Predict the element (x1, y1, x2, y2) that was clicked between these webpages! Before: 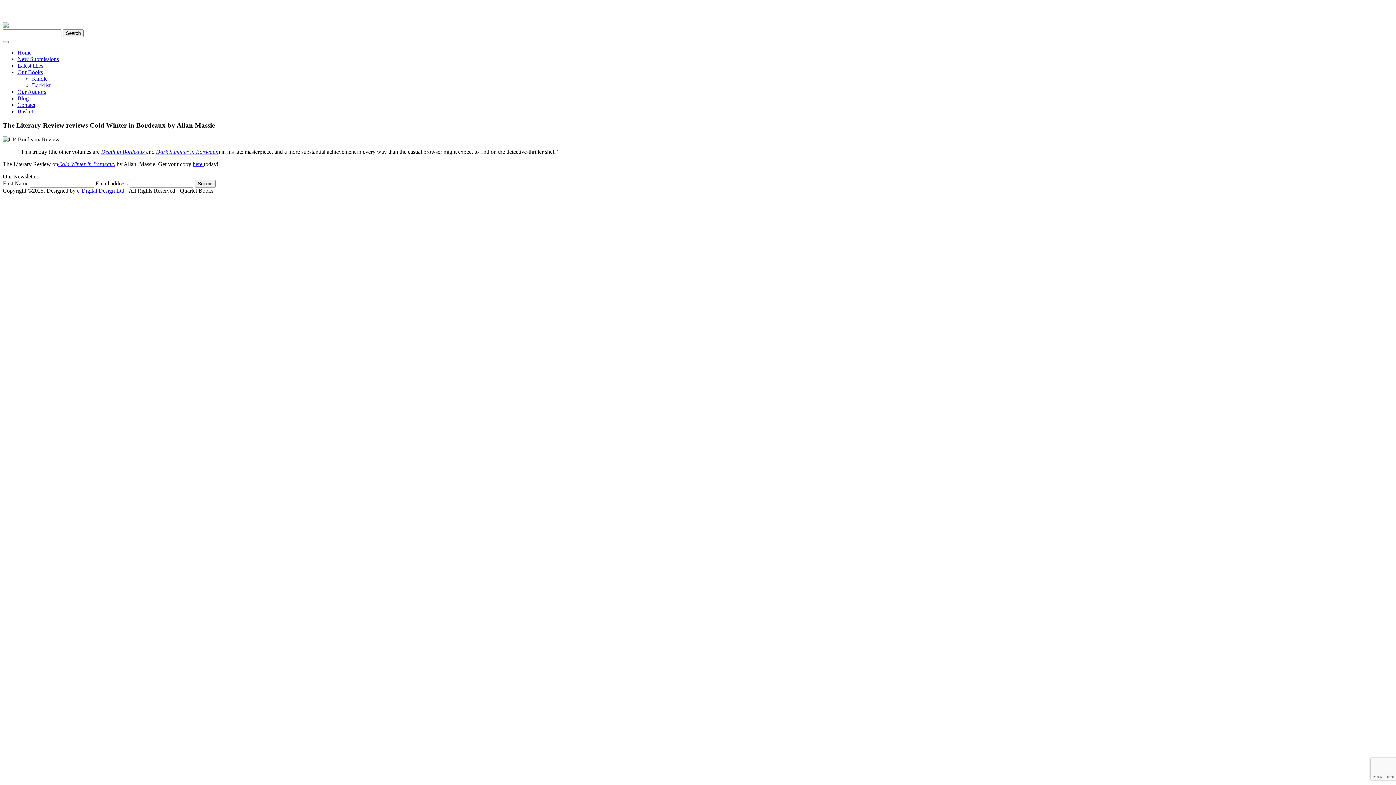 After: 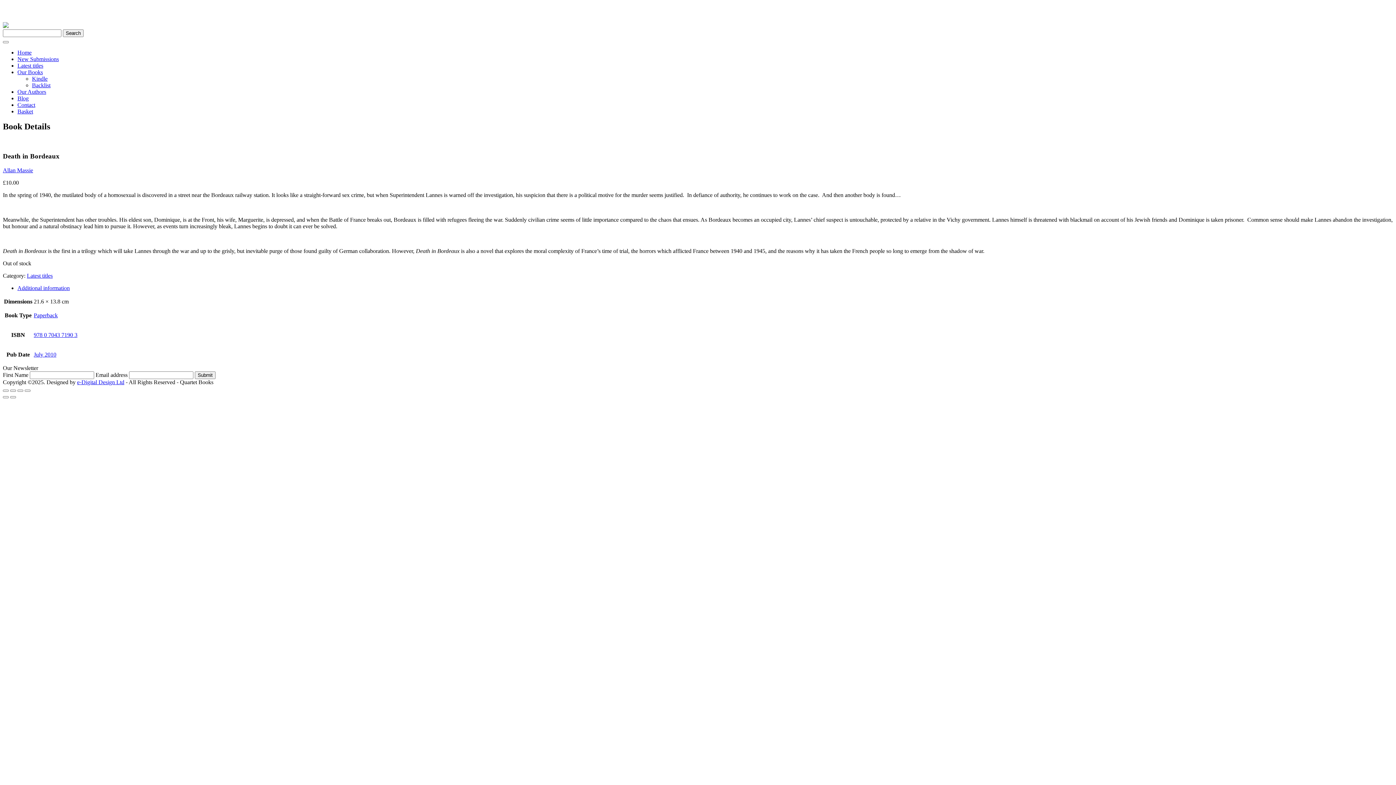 Action: label: Death in Bordeaux  bbox: (101, 148, 146, 154)